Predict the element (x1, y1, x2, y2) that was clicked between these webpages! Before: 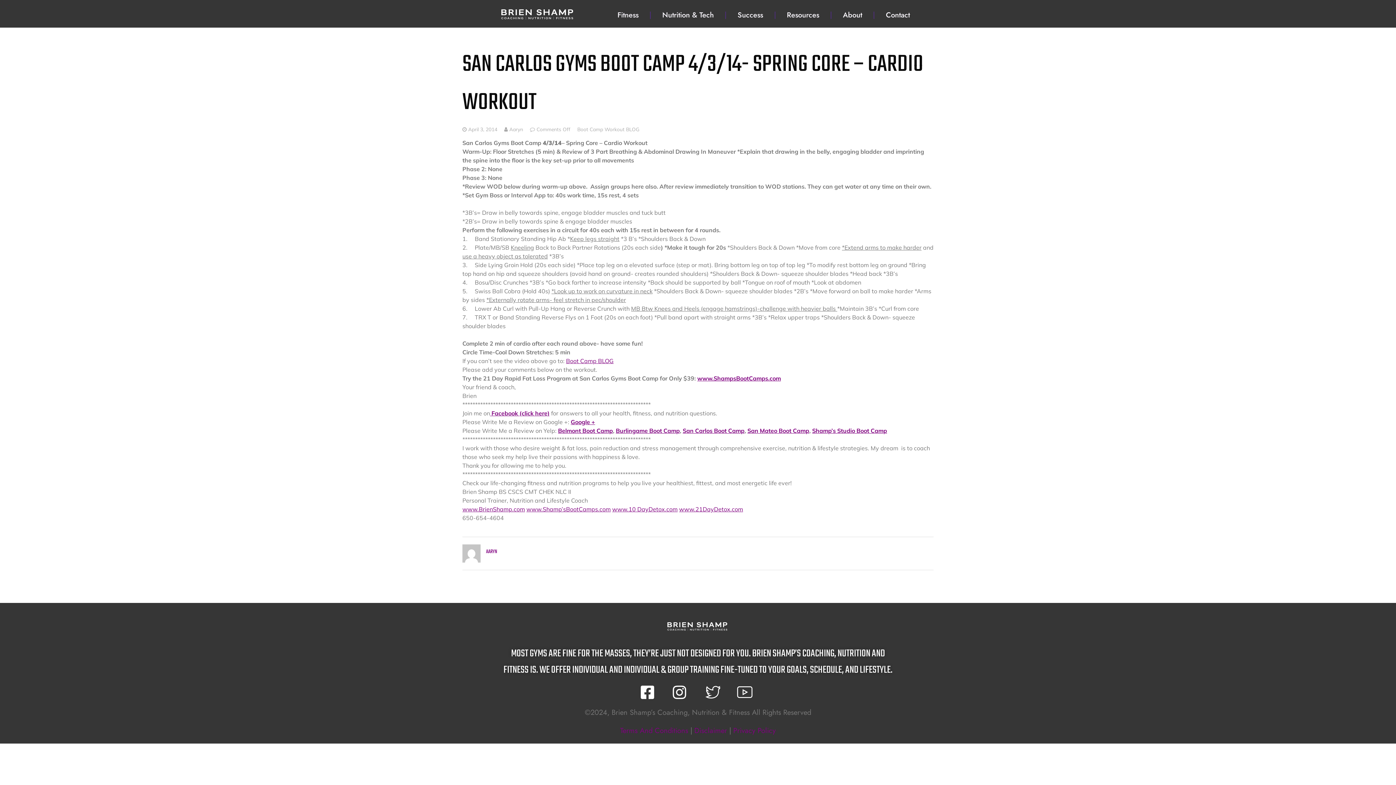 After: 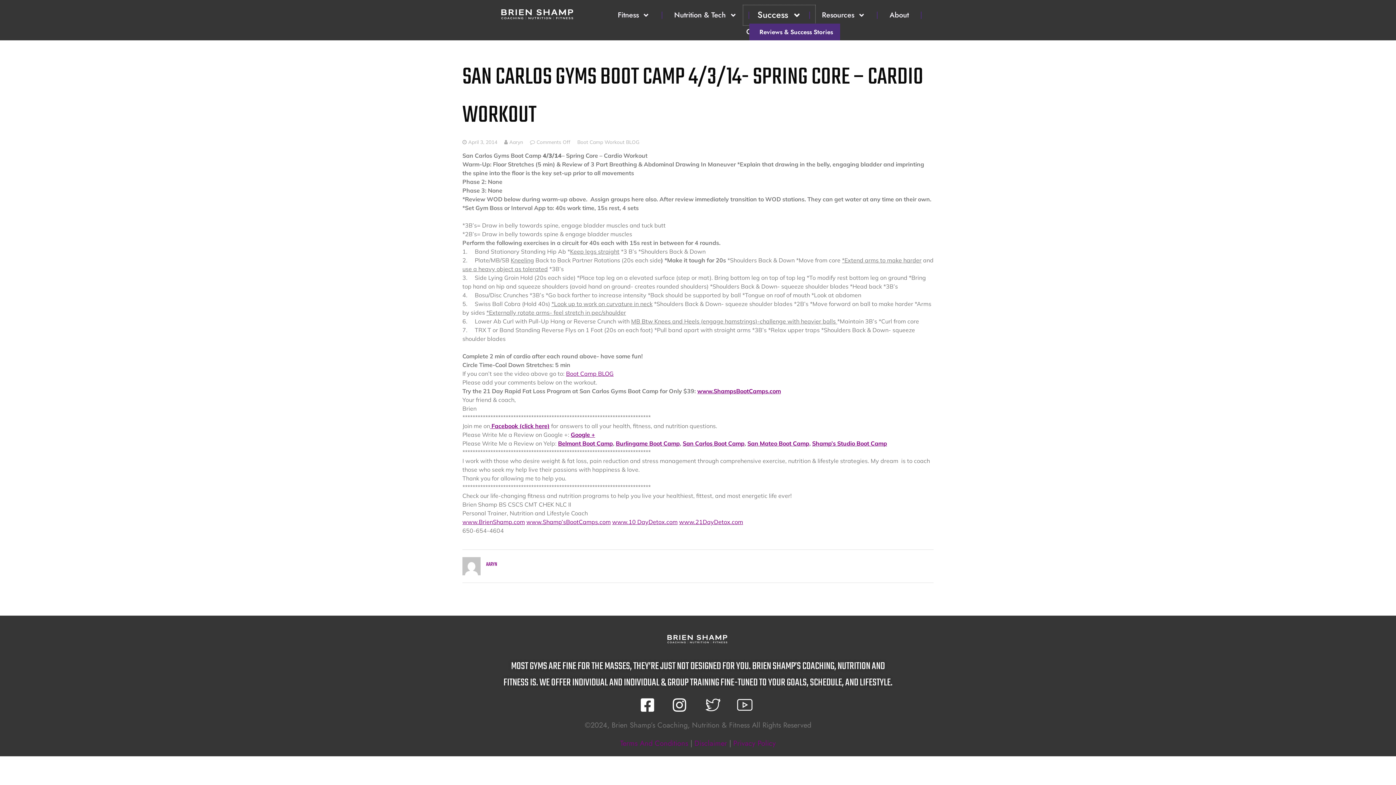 Action: label: Success bbox: (726, 6, 774, 23)